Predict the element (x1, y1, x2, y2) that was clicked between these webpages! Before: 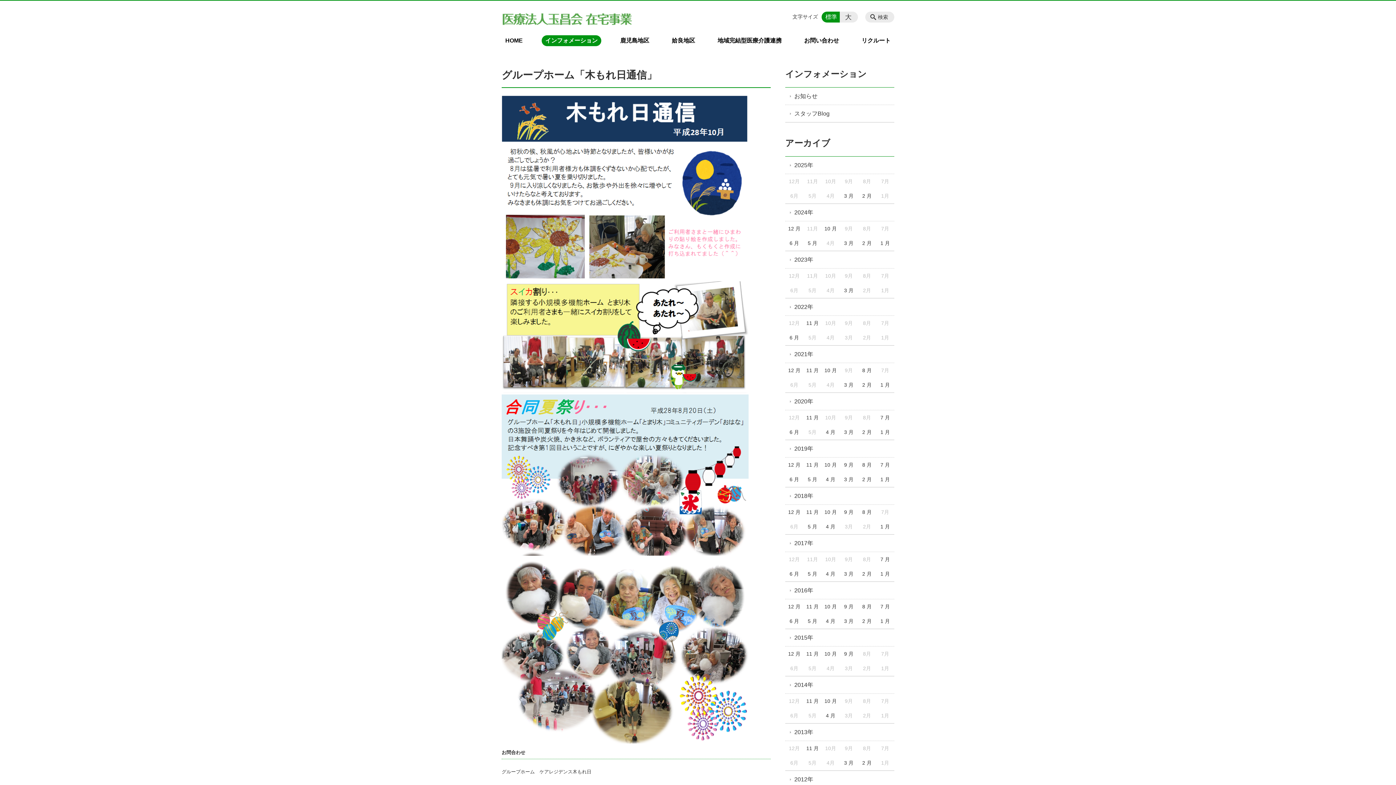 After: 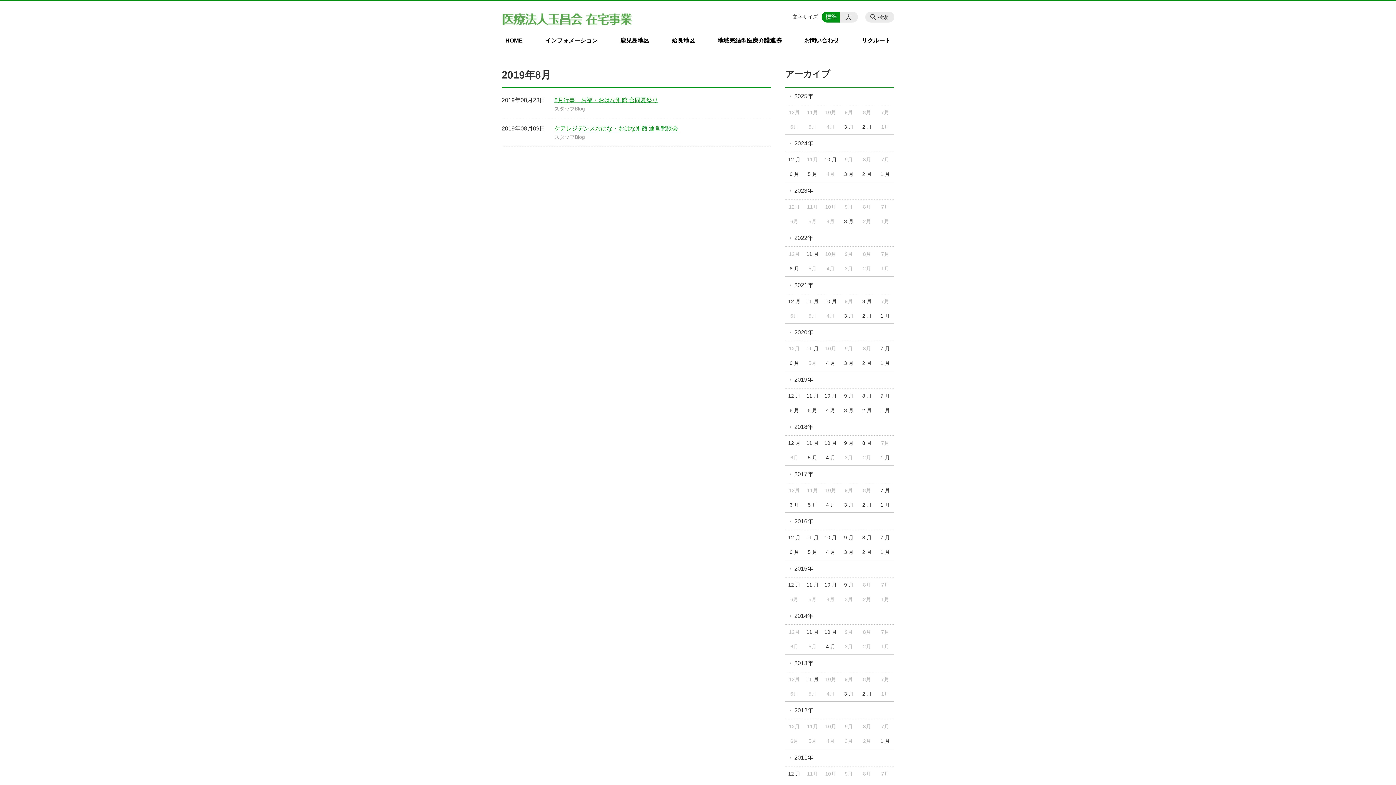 Action: bbox: (858, 457, 876, 472) label: 8 月